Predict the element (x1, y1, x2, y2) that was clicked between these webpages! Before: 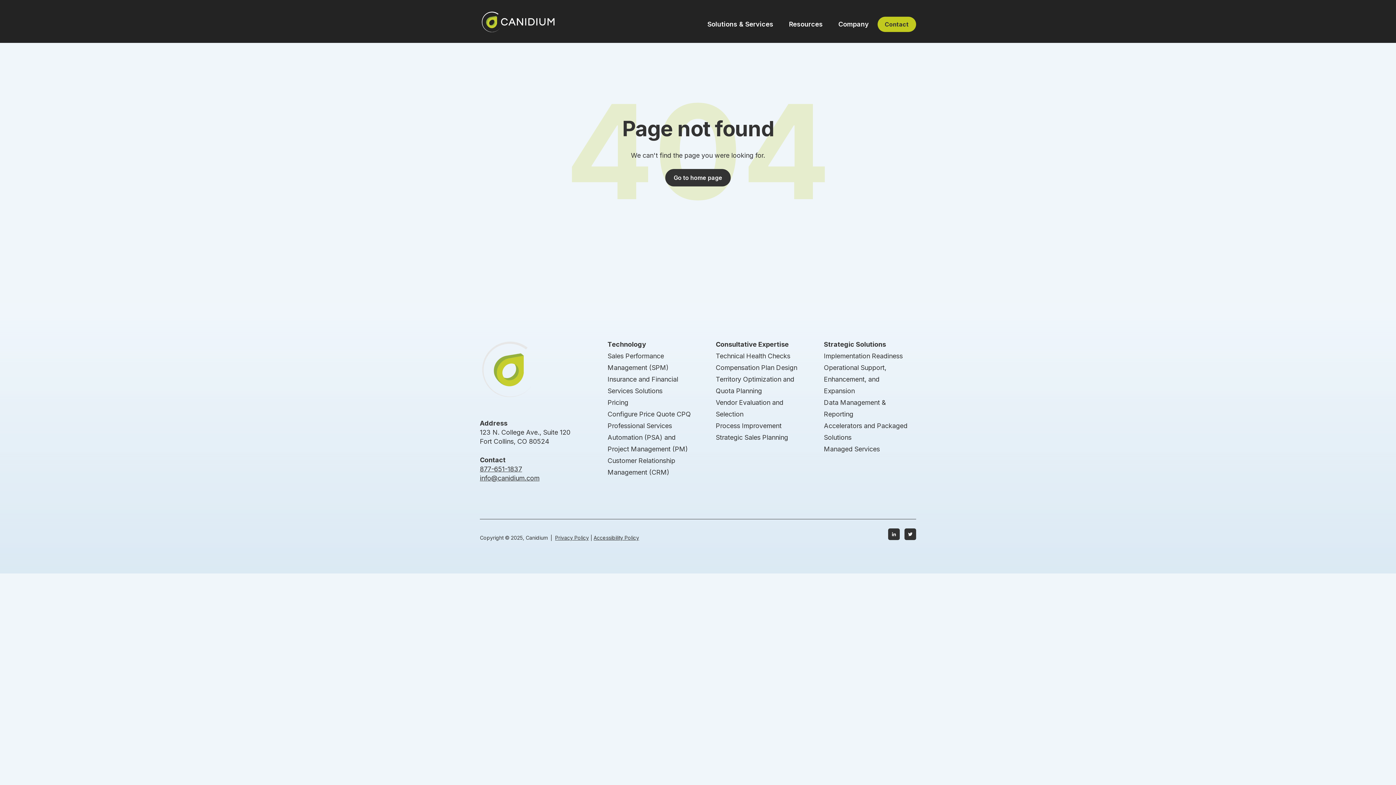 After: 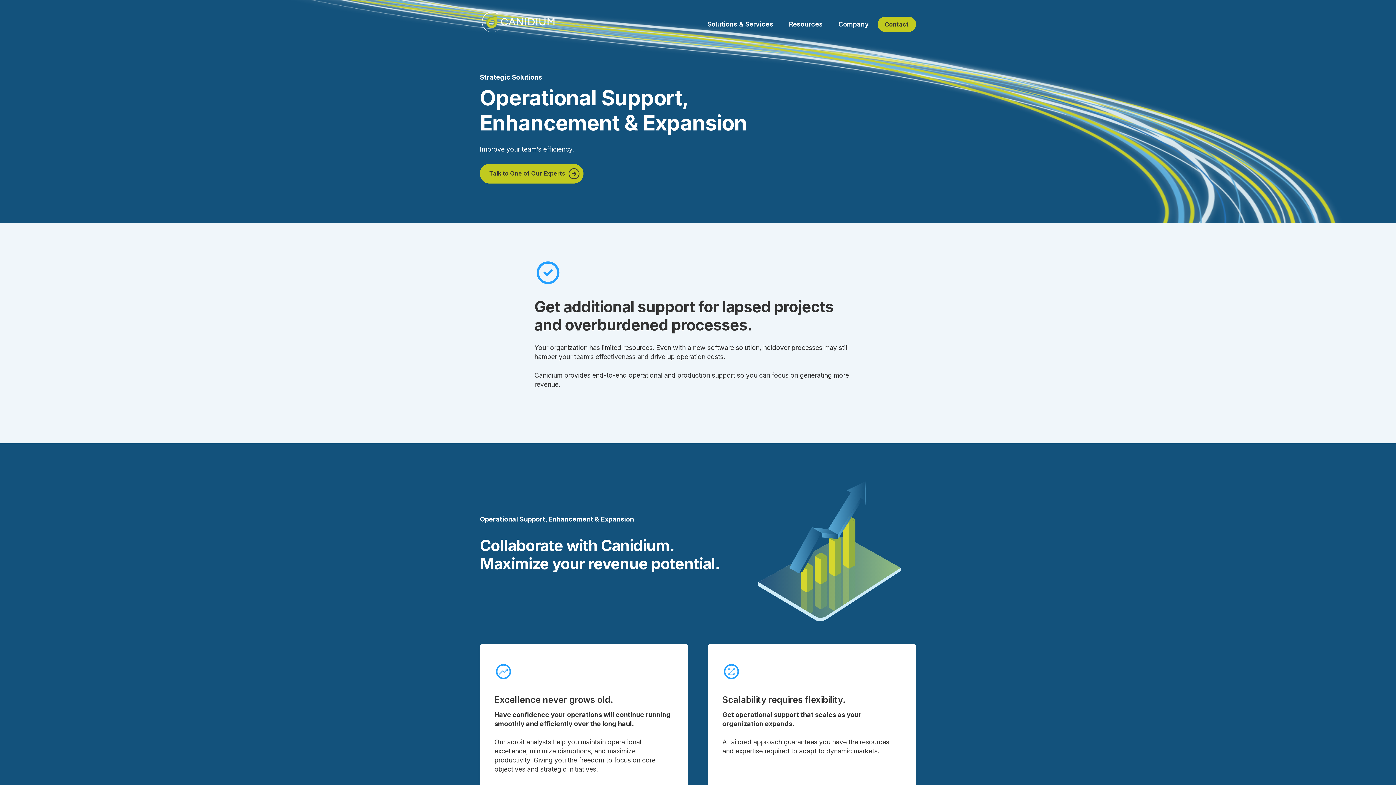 Action: label: Operational Support, Enhancement, and Expansion bbox: (824, 364, 886, 394)